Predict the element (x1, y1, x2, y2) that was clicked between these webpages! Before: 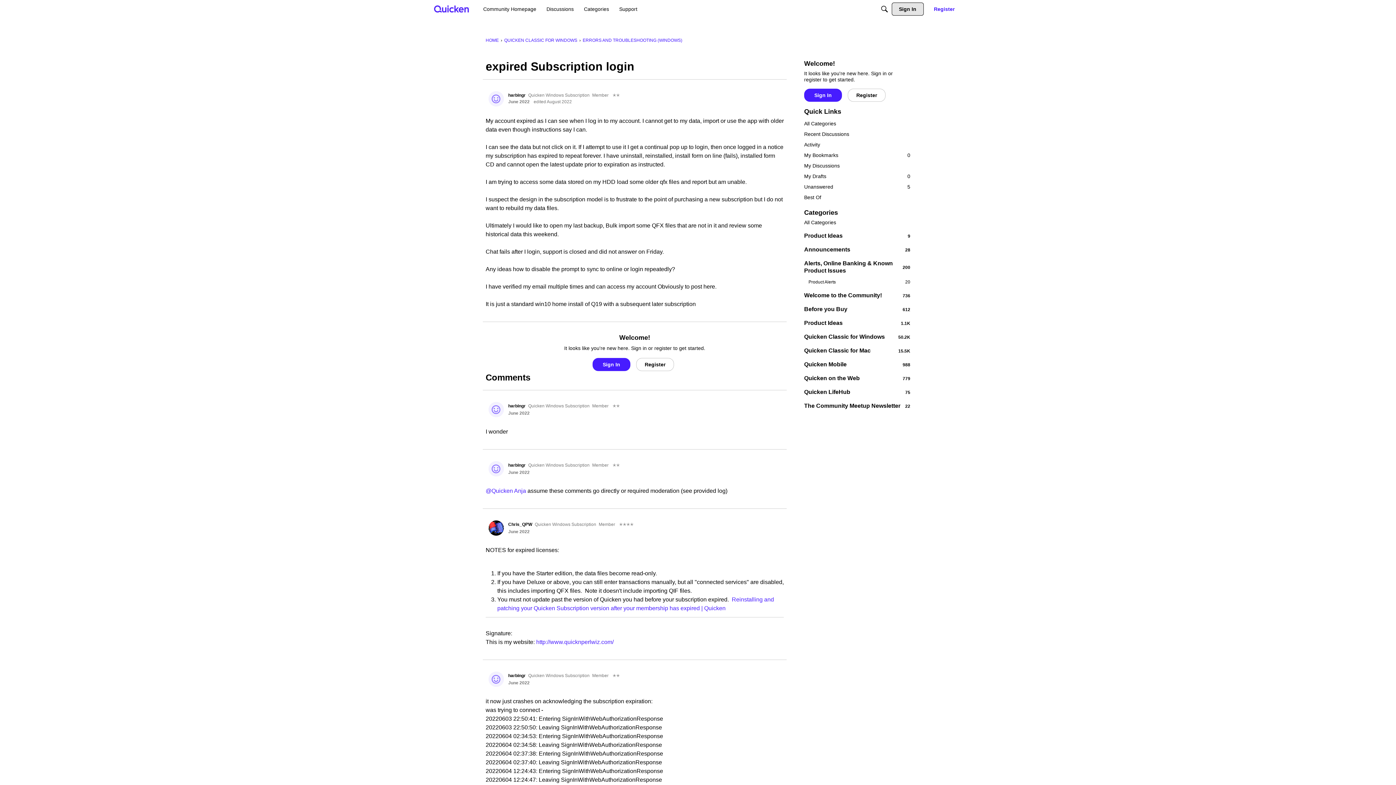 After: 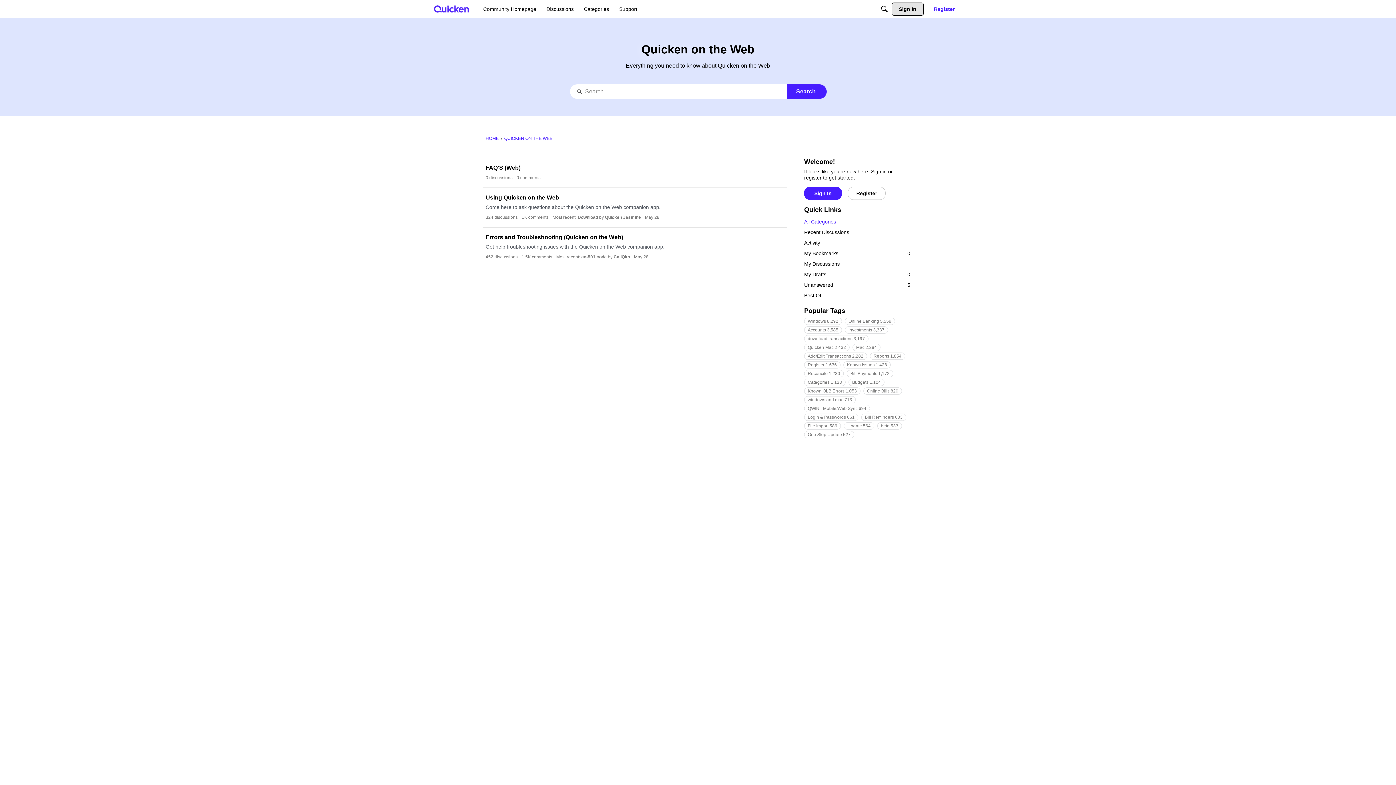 Action: label: 779
Quicken on the Web bbox: (804, 374, 910, 382)